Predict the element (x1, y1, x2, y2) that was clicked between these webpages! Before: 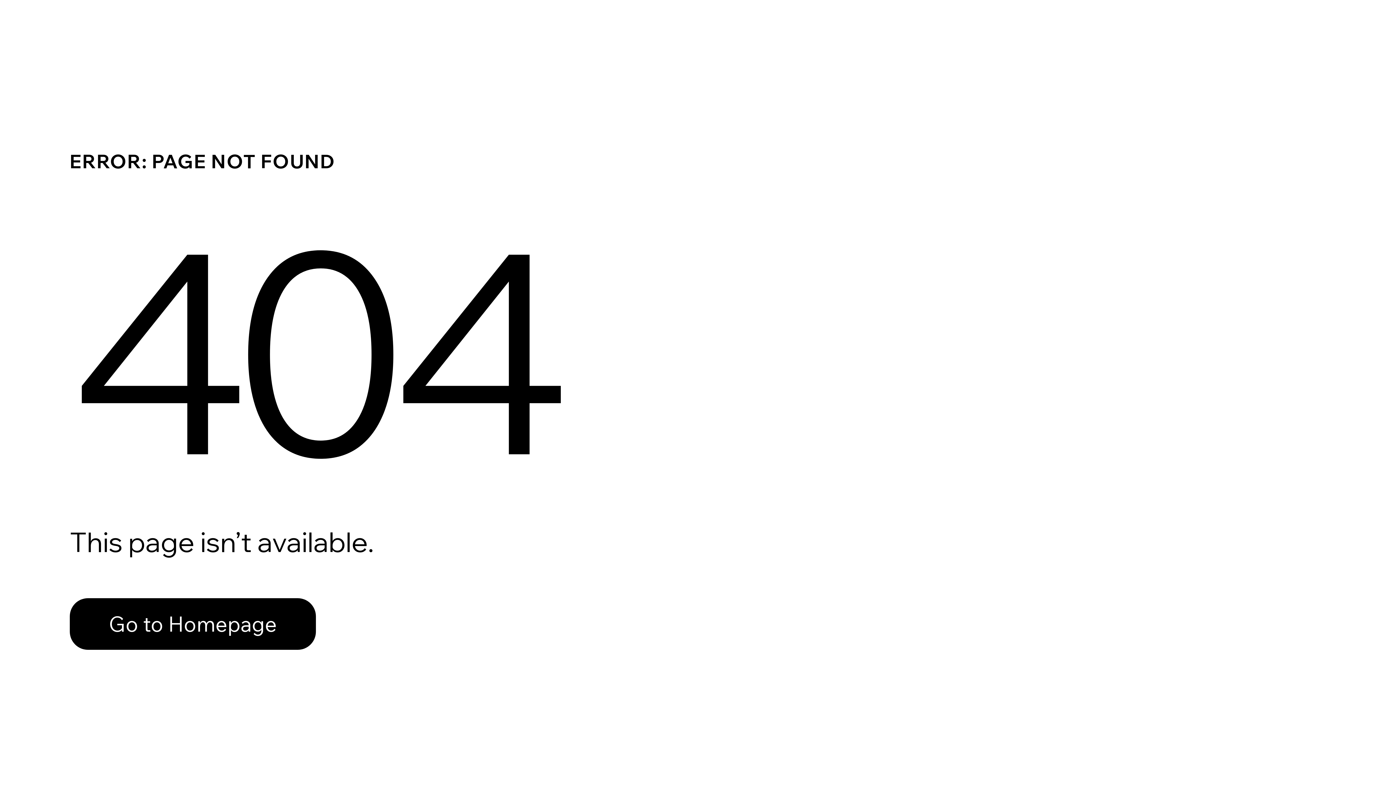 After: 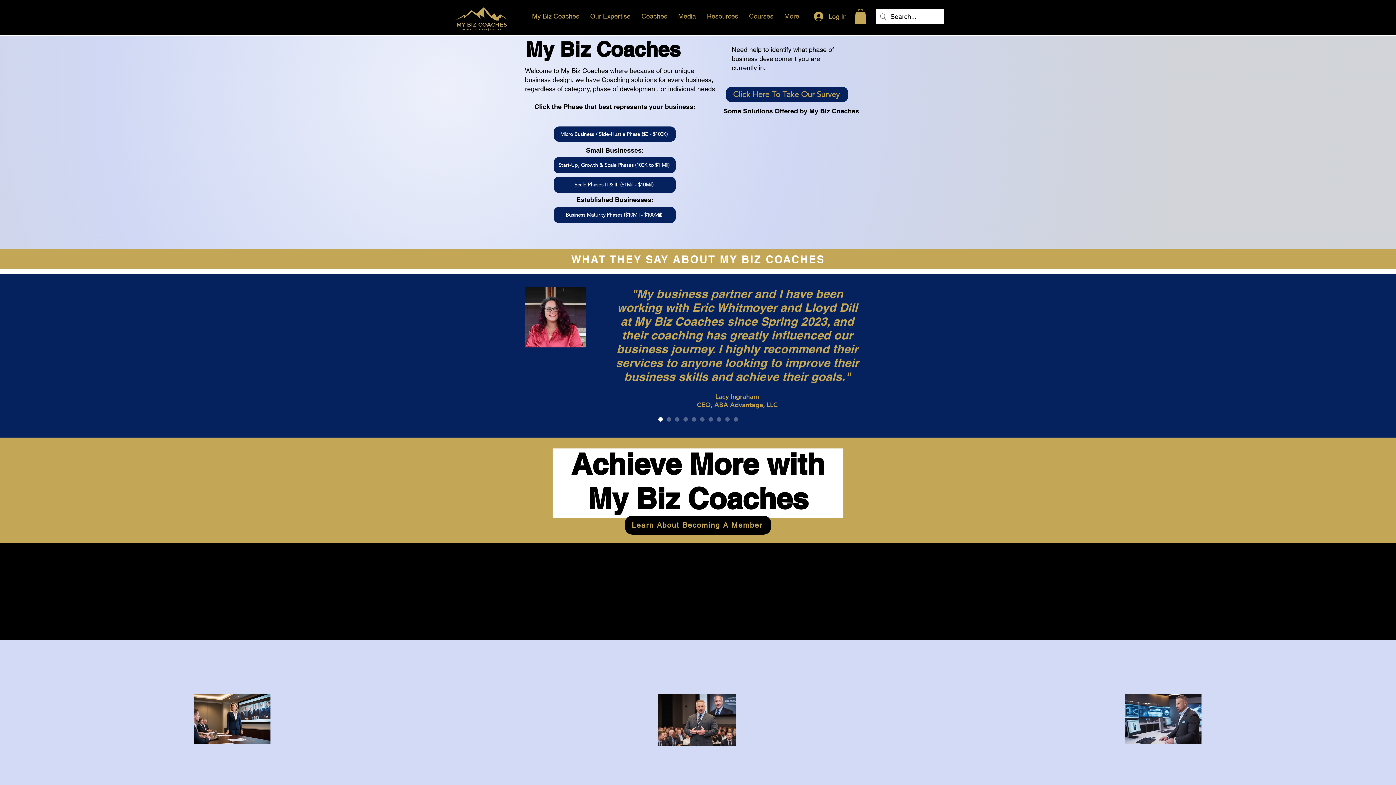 Action: label: Go to Homepage bbox: (69, 598, 316, 650)